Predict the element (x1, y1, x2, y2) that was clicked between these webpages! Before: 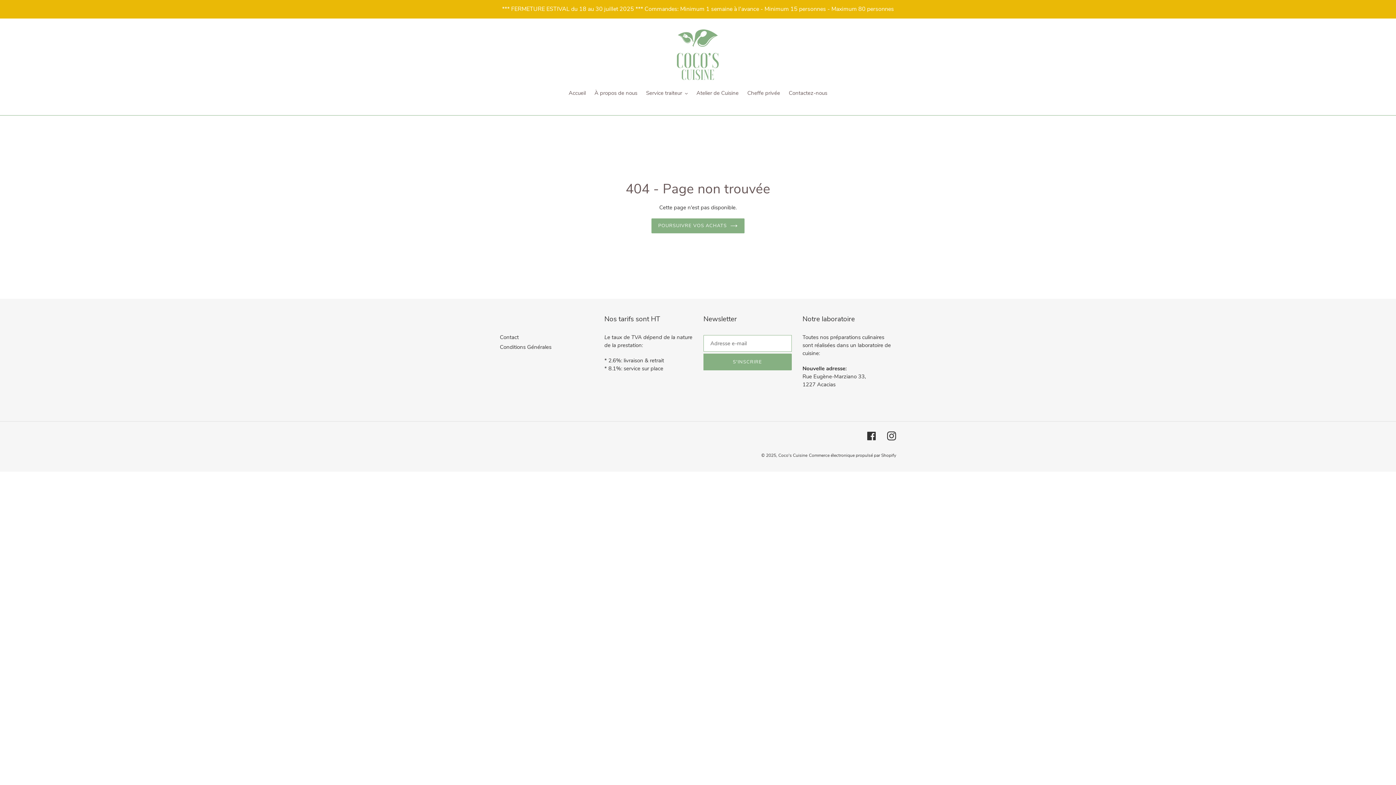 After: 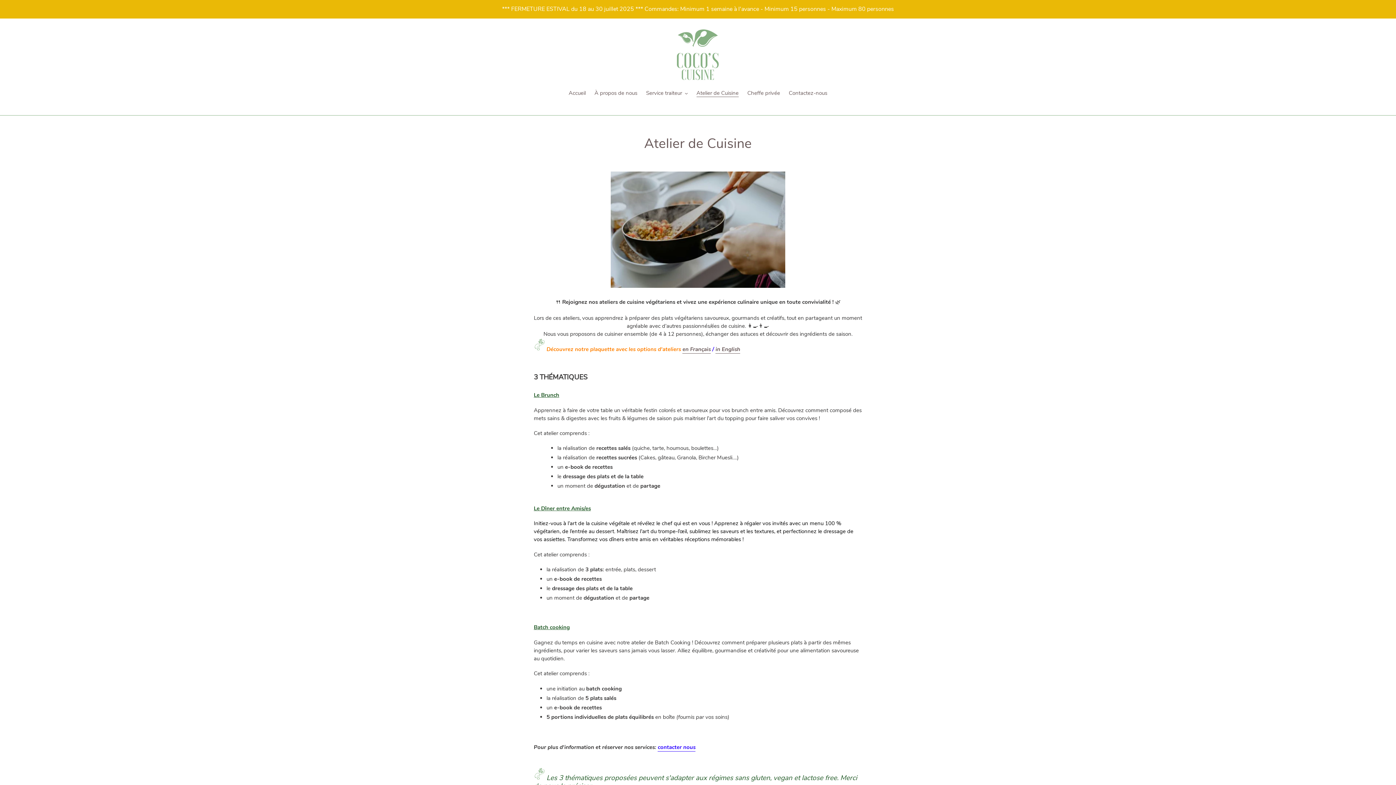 Action: label: Atelier de Cuisine bbox: (693, 89, 742, 98)